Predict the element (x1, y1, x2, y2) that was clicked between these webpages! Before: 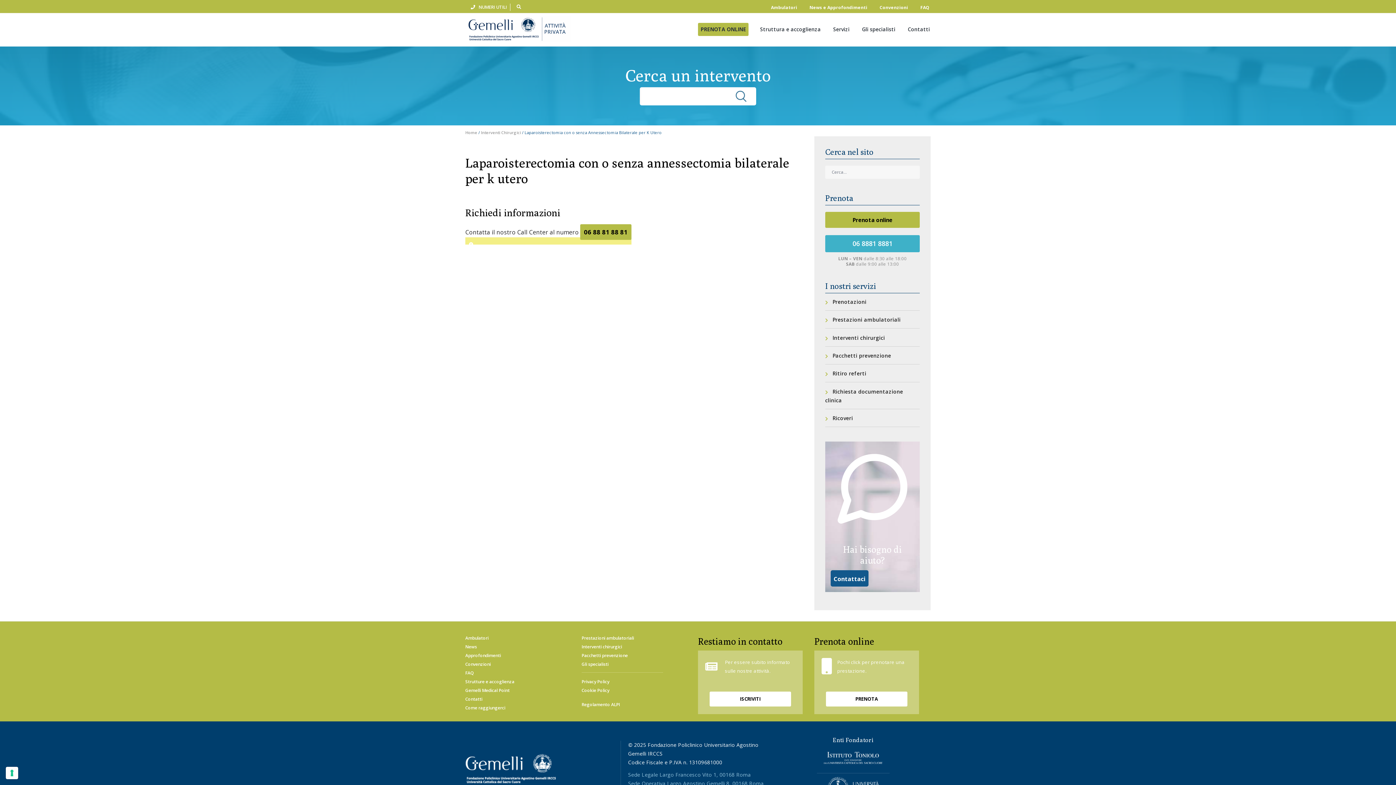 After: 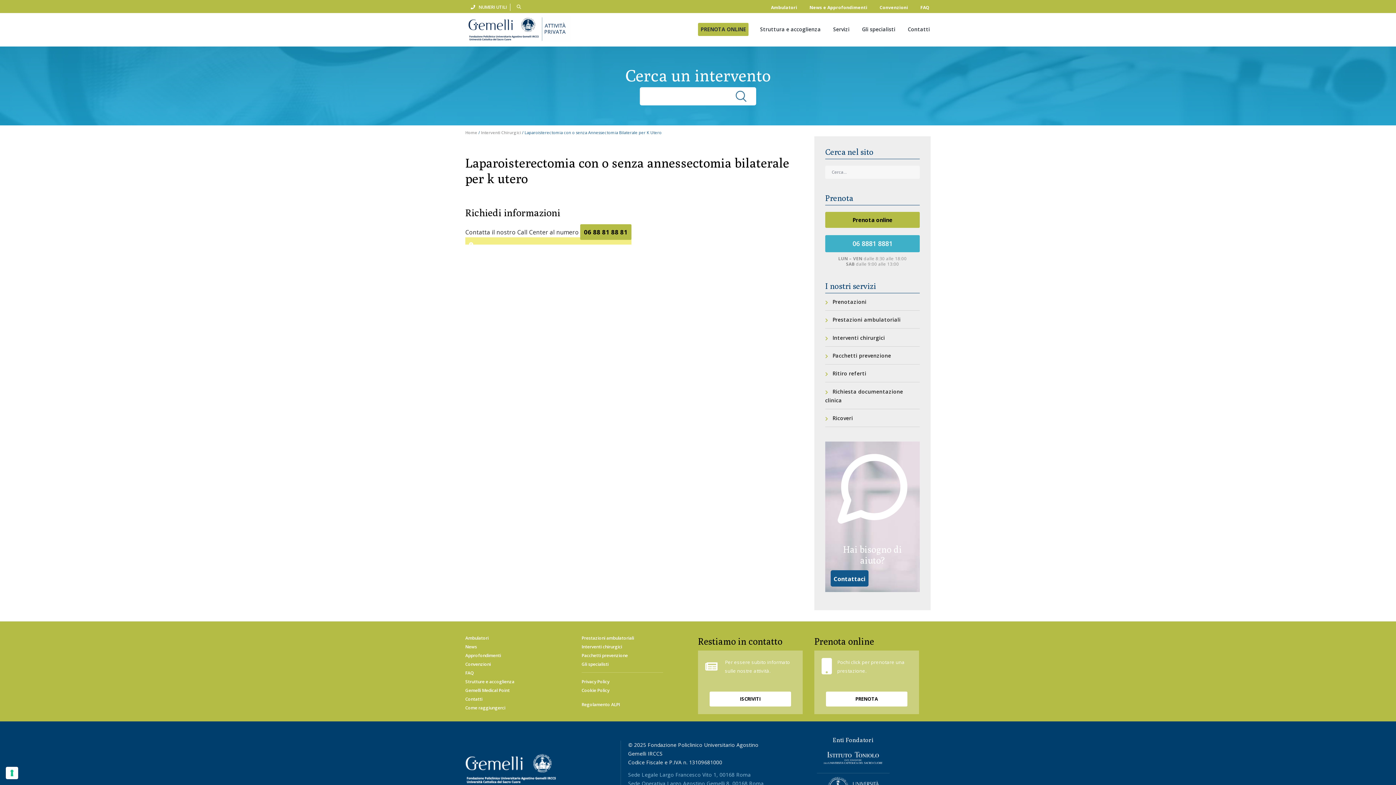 Action: bbox: (516, 2, 523, 11)